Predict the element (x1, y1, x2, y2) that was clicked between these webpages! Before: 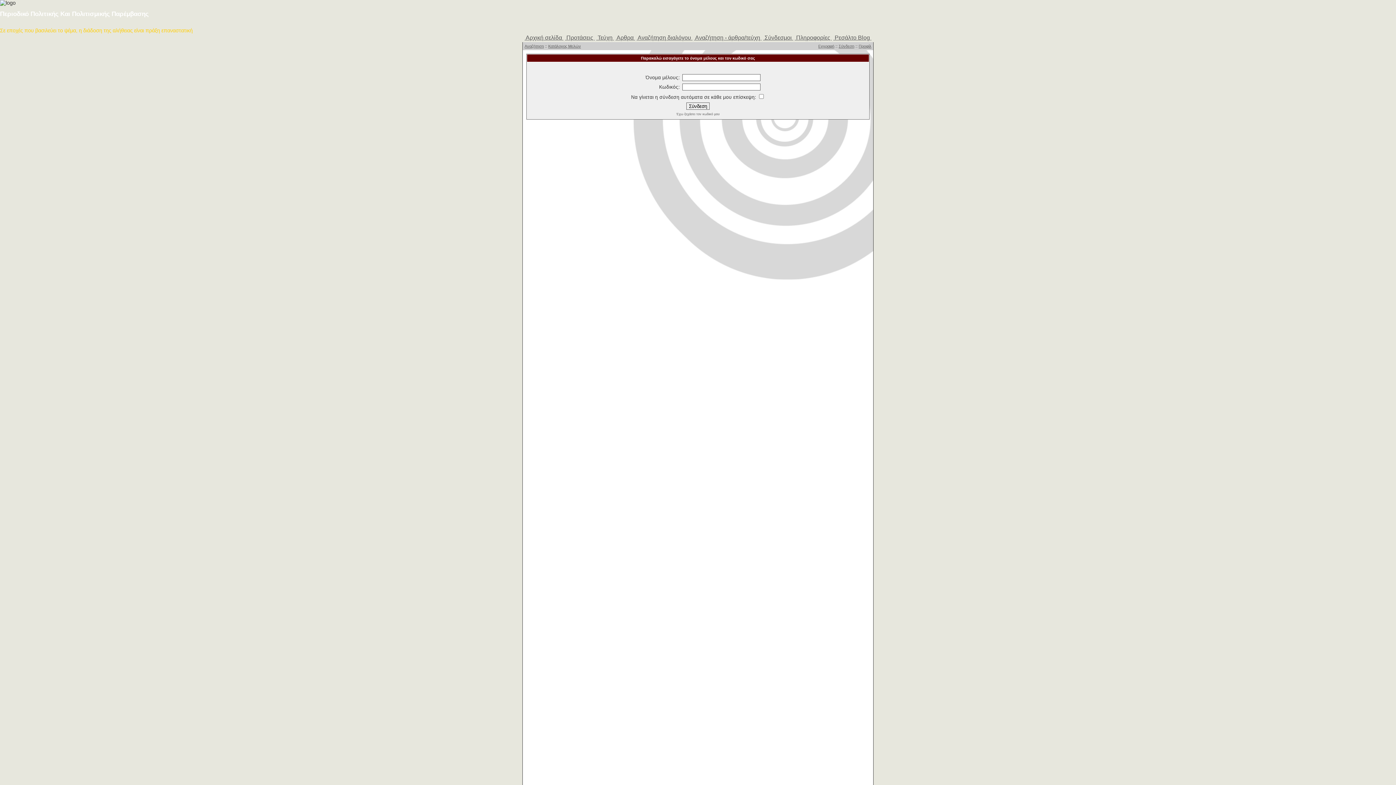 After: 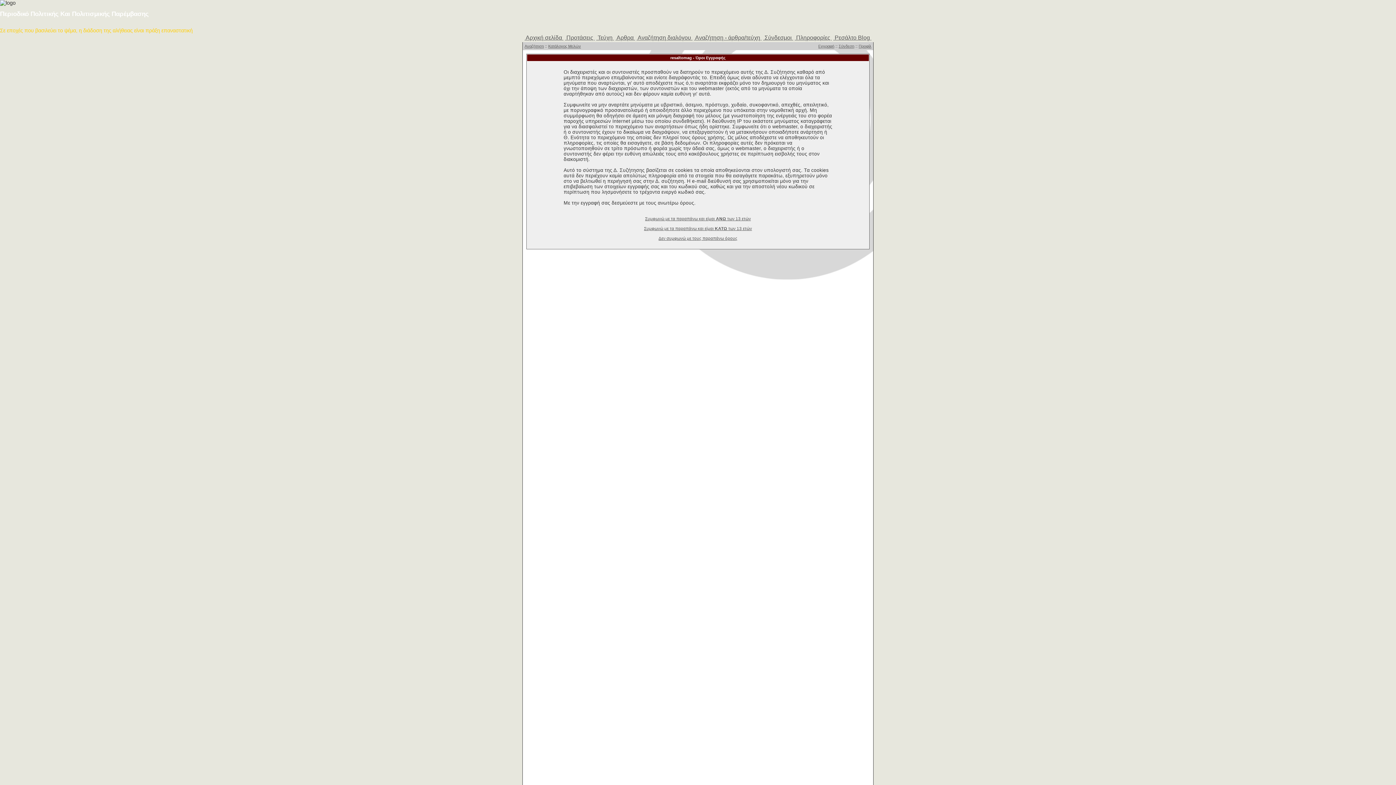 Action: bbox: (818, 44, 834, 48) label: Εγγραφή